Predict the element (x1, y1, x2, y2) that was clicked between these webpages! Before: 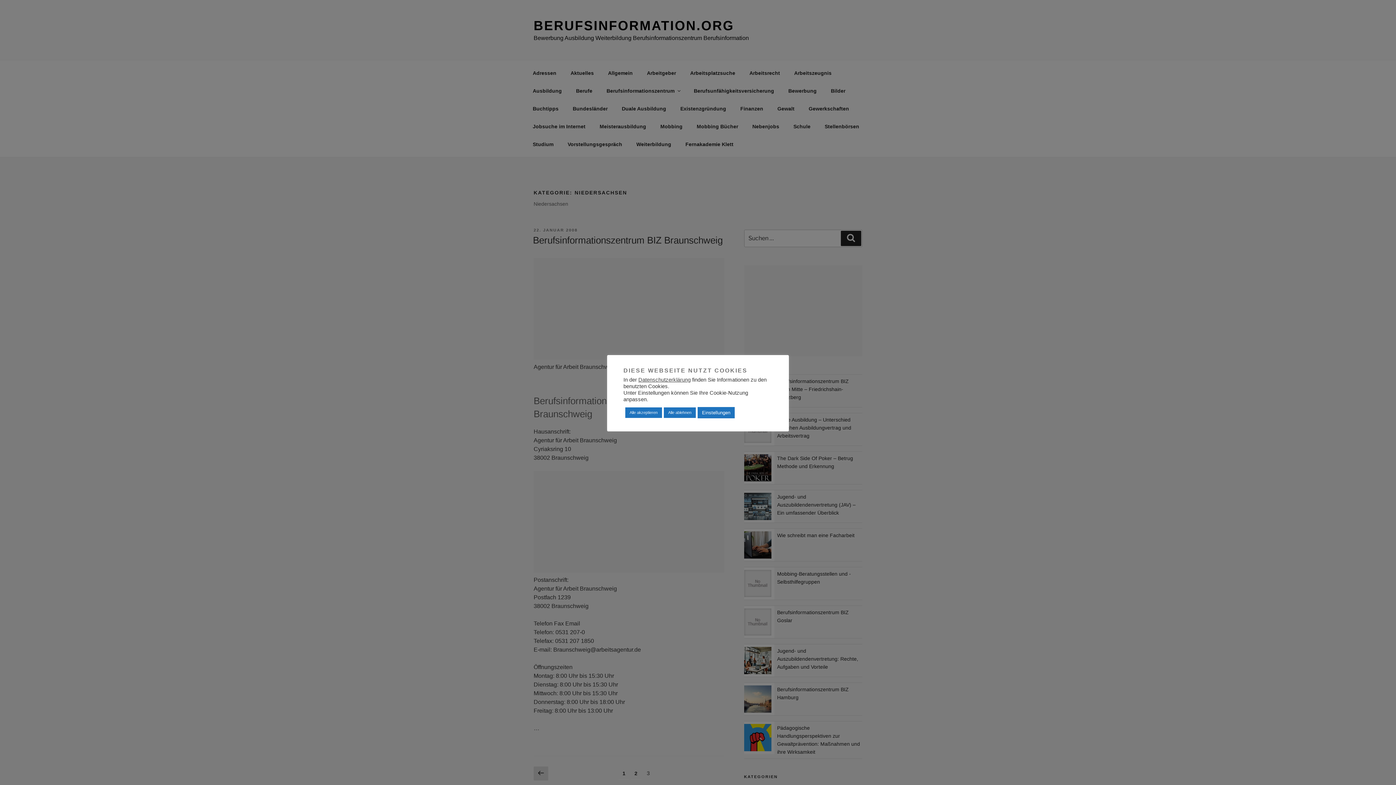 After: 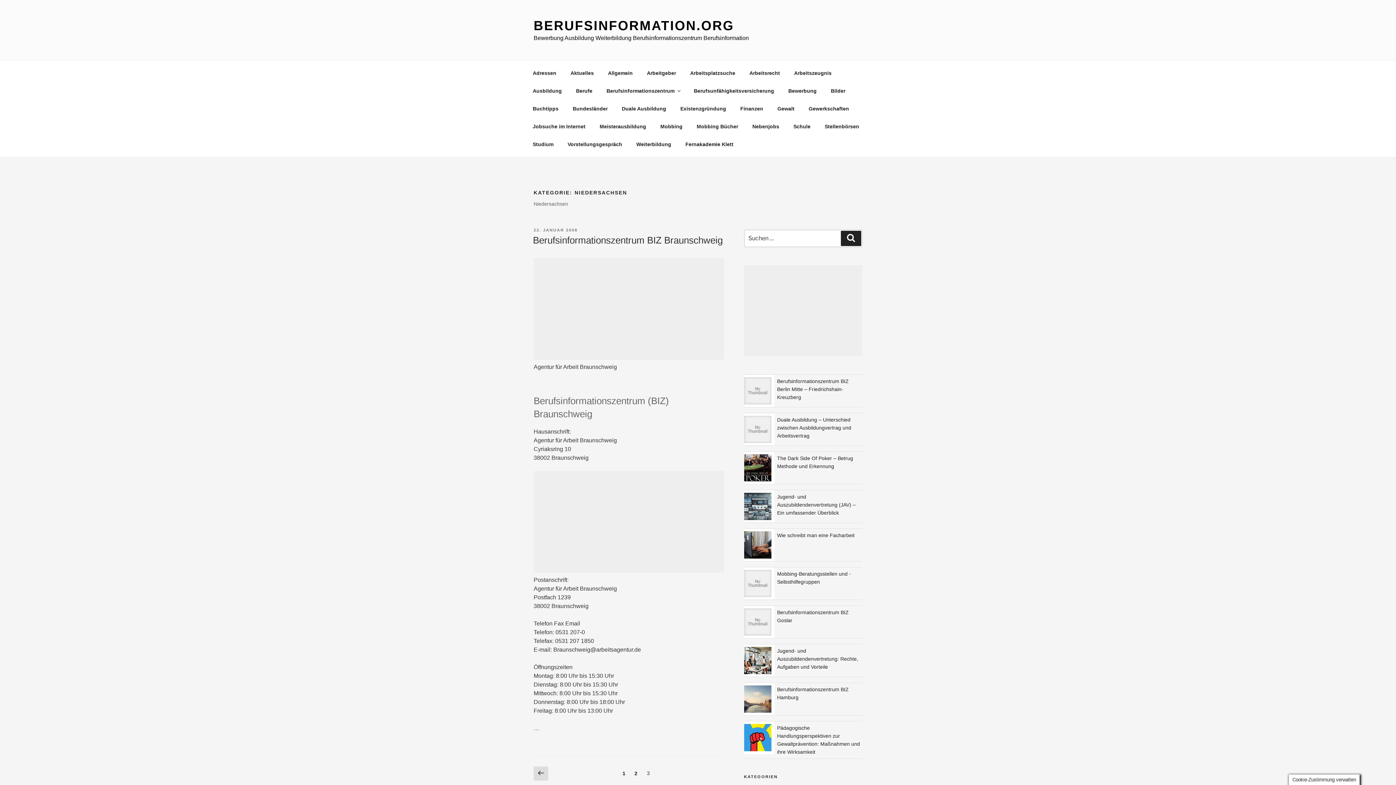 Action: label: Alle akzeptieren bbox: (625, 407, 662, 418)